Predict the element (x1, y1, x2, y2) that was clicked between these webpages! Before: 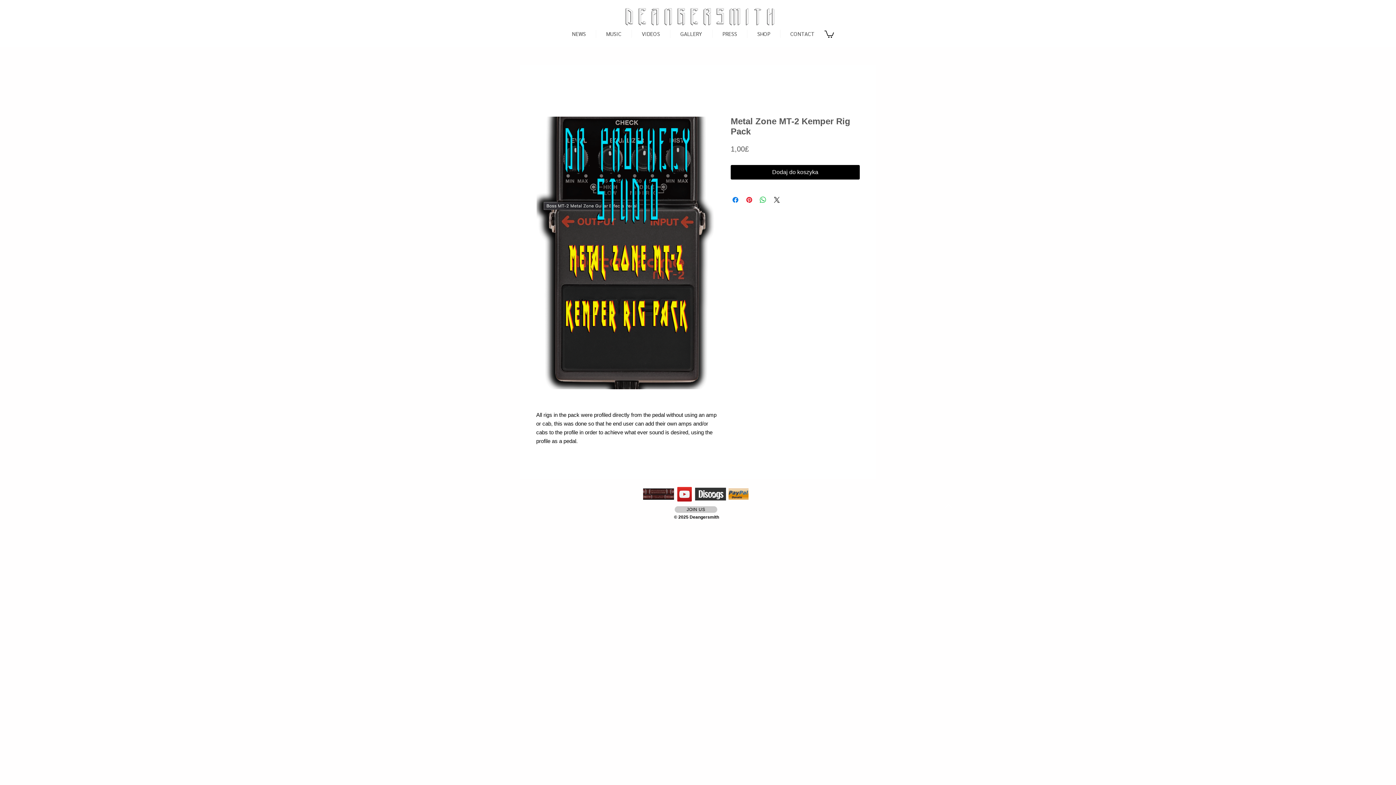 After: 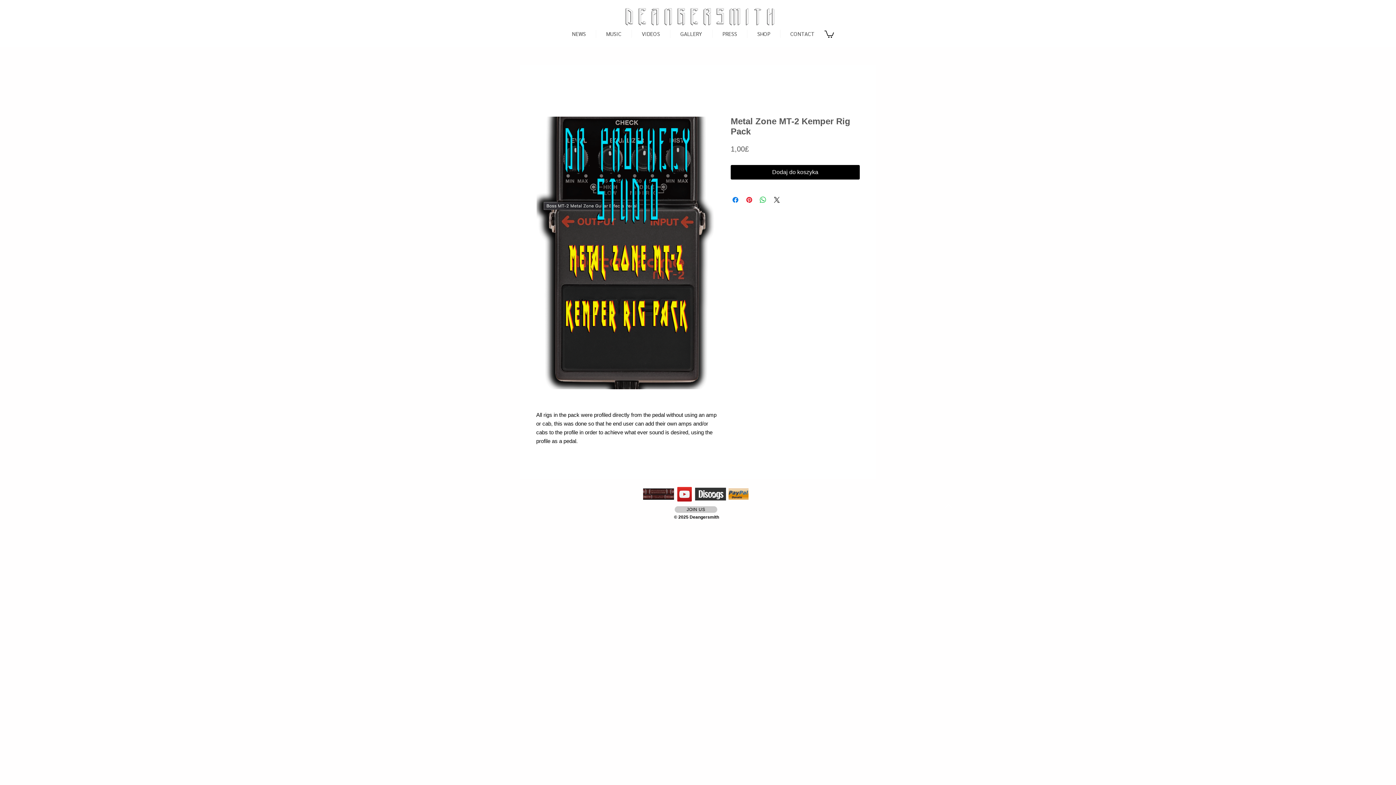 Action: bbox: (677, 487, 692, 501) label: YouTube Social  Icon